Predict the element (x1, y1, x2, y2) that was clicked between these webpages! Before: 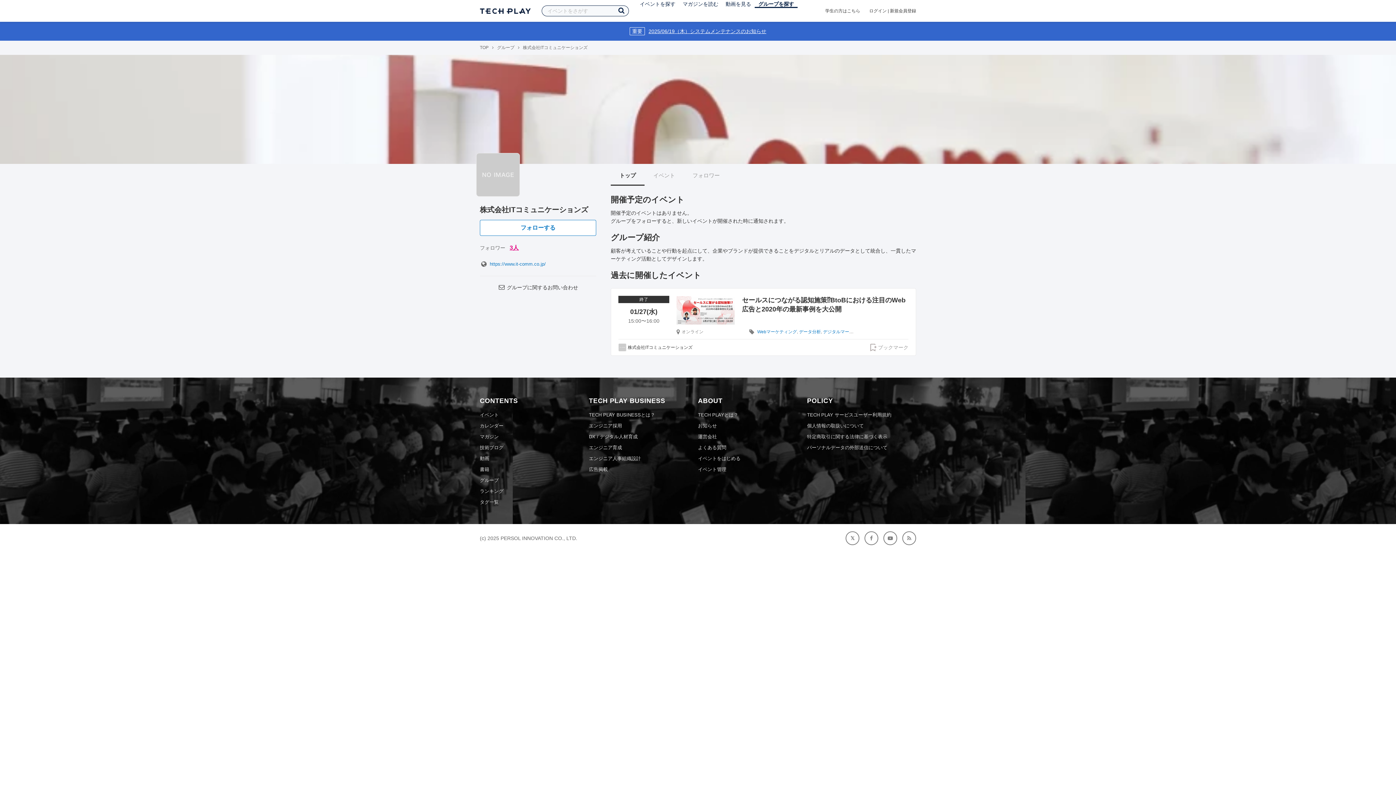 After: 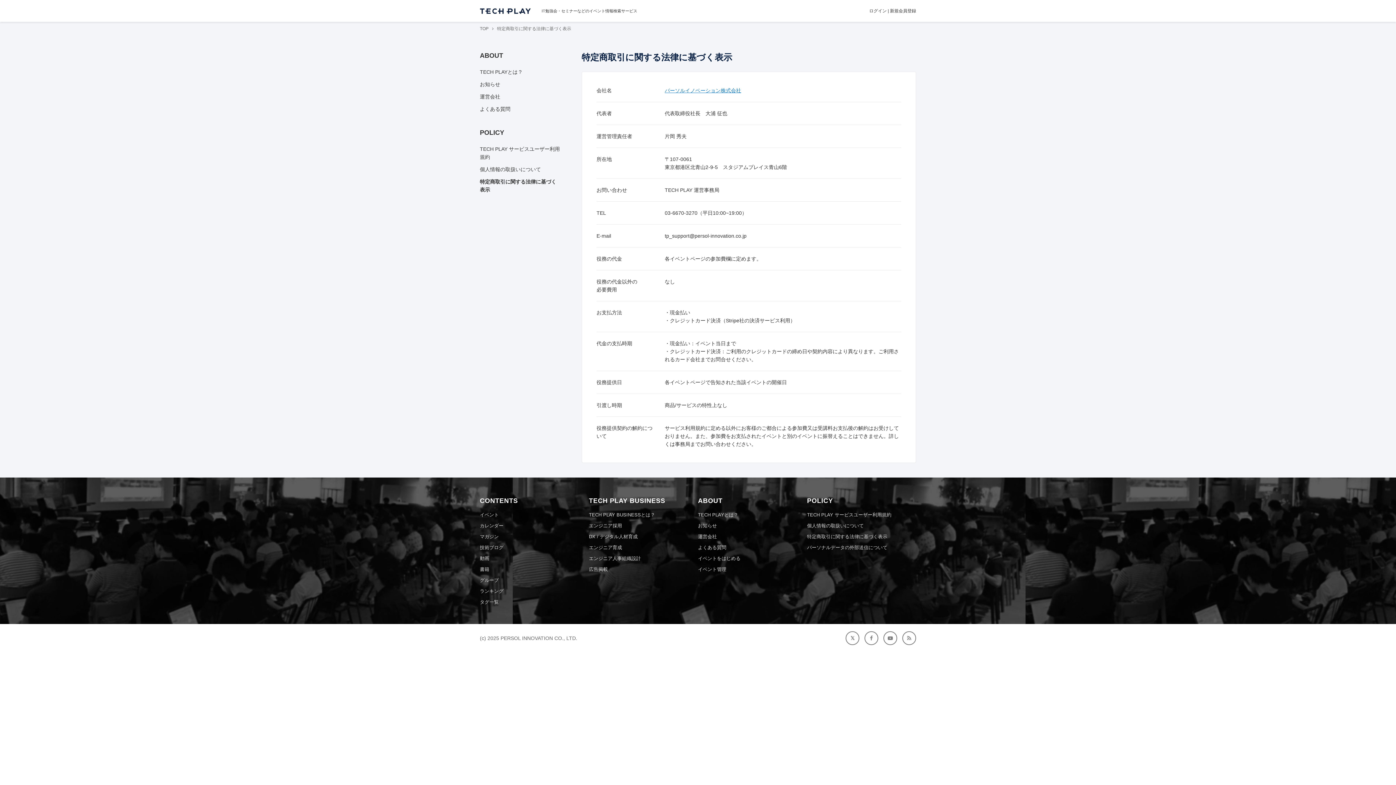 Action: bbox: (807, 434, 887, 439) label: 特定商取引に関する法律に基づく表示